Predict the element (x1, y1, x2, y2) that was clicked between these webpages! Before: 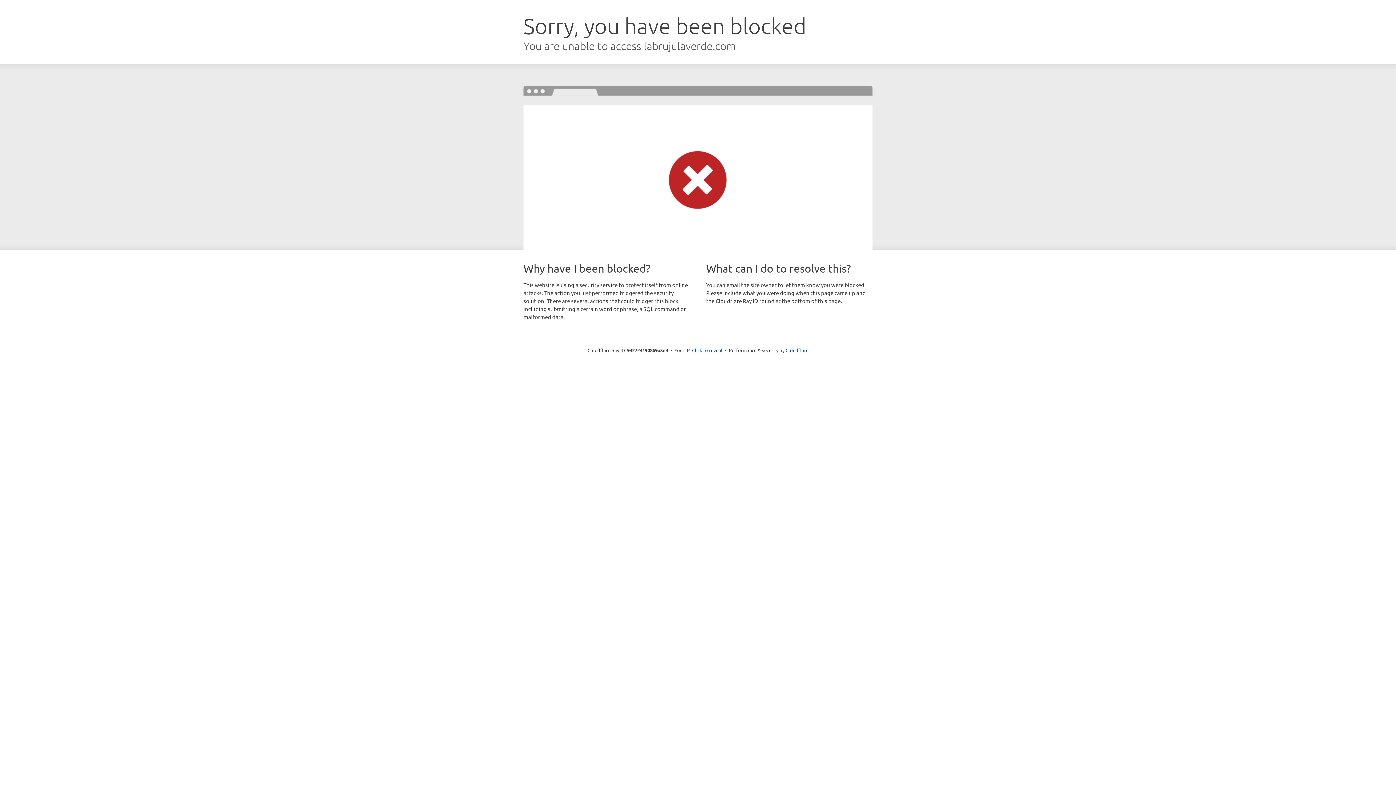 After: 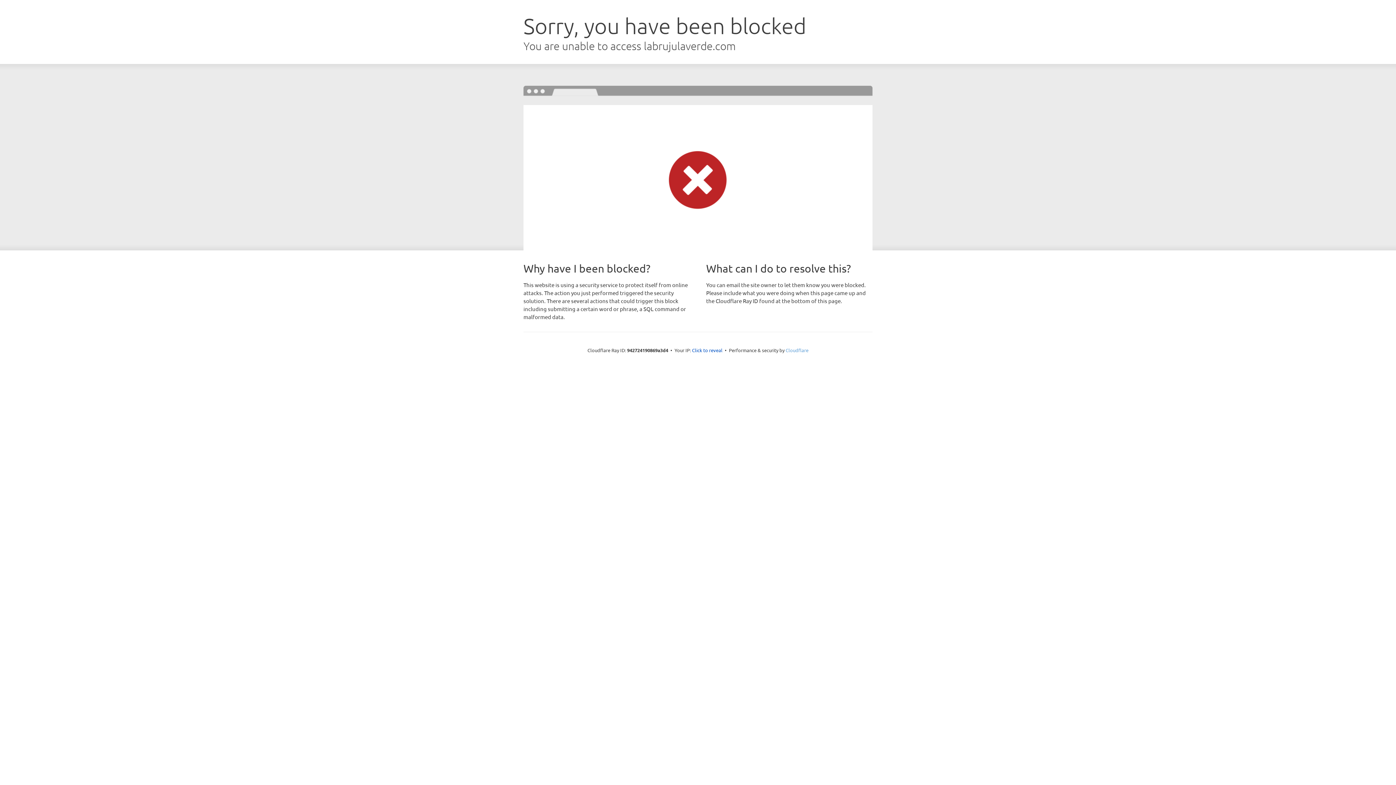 Action: bbox: (785, 347, 808, 353) label: Cloudflare